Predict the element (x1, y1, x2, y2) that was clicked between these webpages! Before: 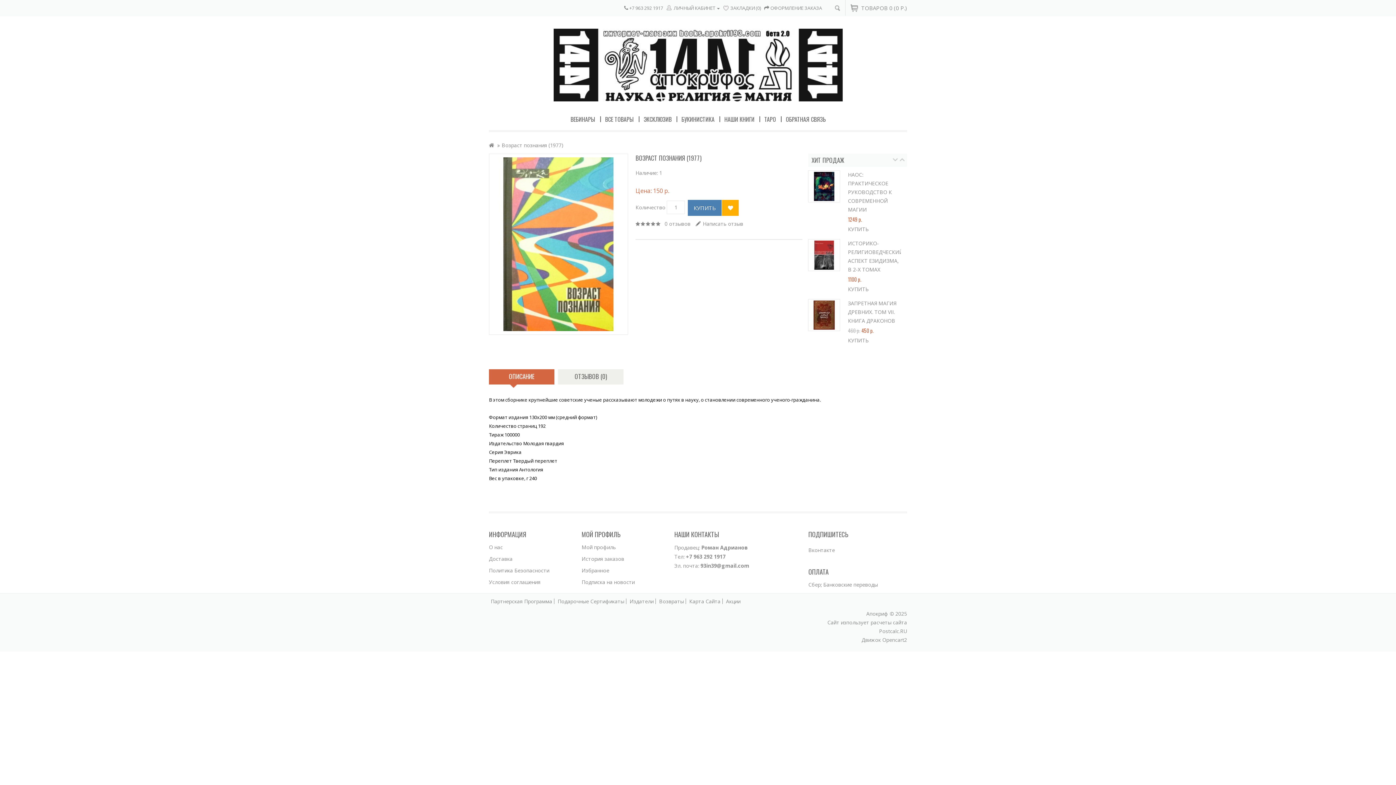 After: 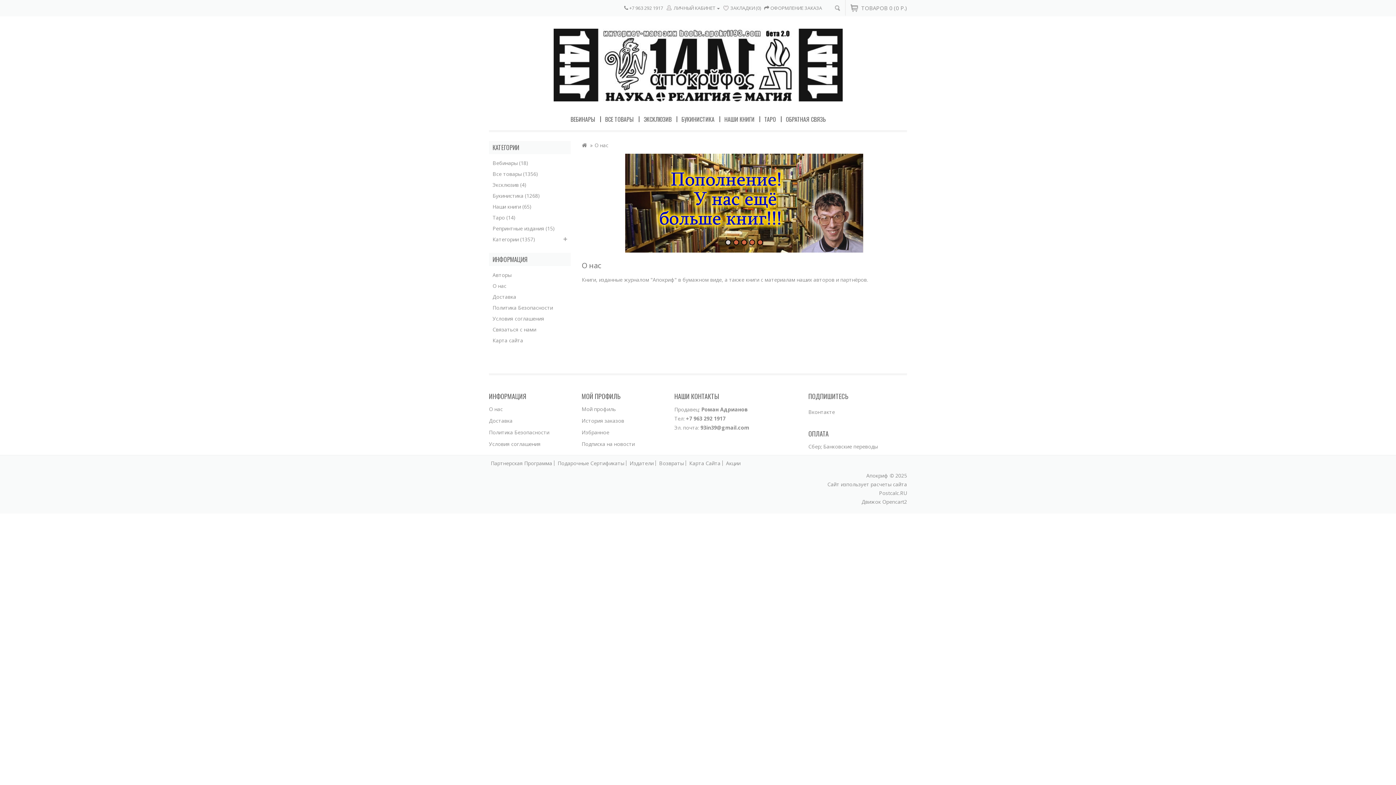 Action: bbox: (489, 544, 502, 550) label: О нас